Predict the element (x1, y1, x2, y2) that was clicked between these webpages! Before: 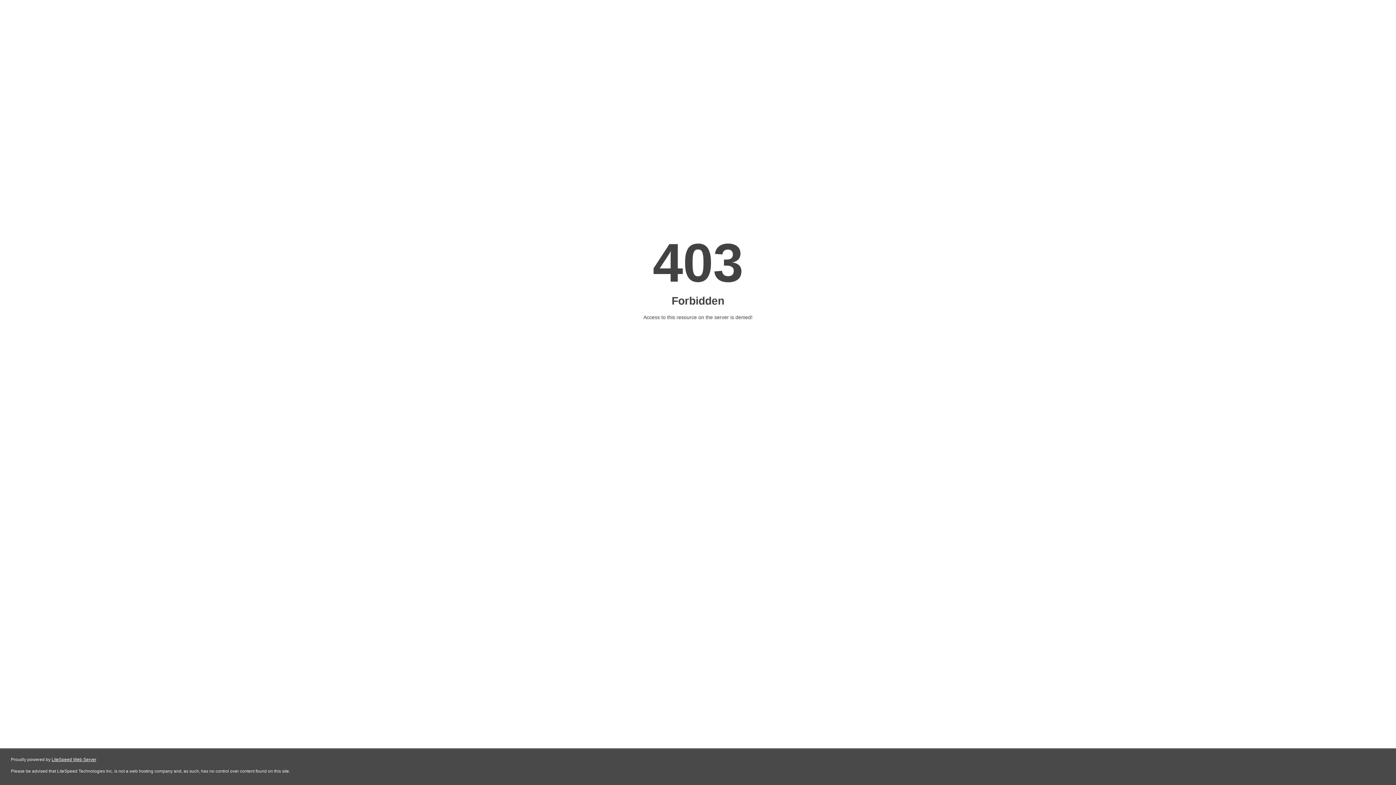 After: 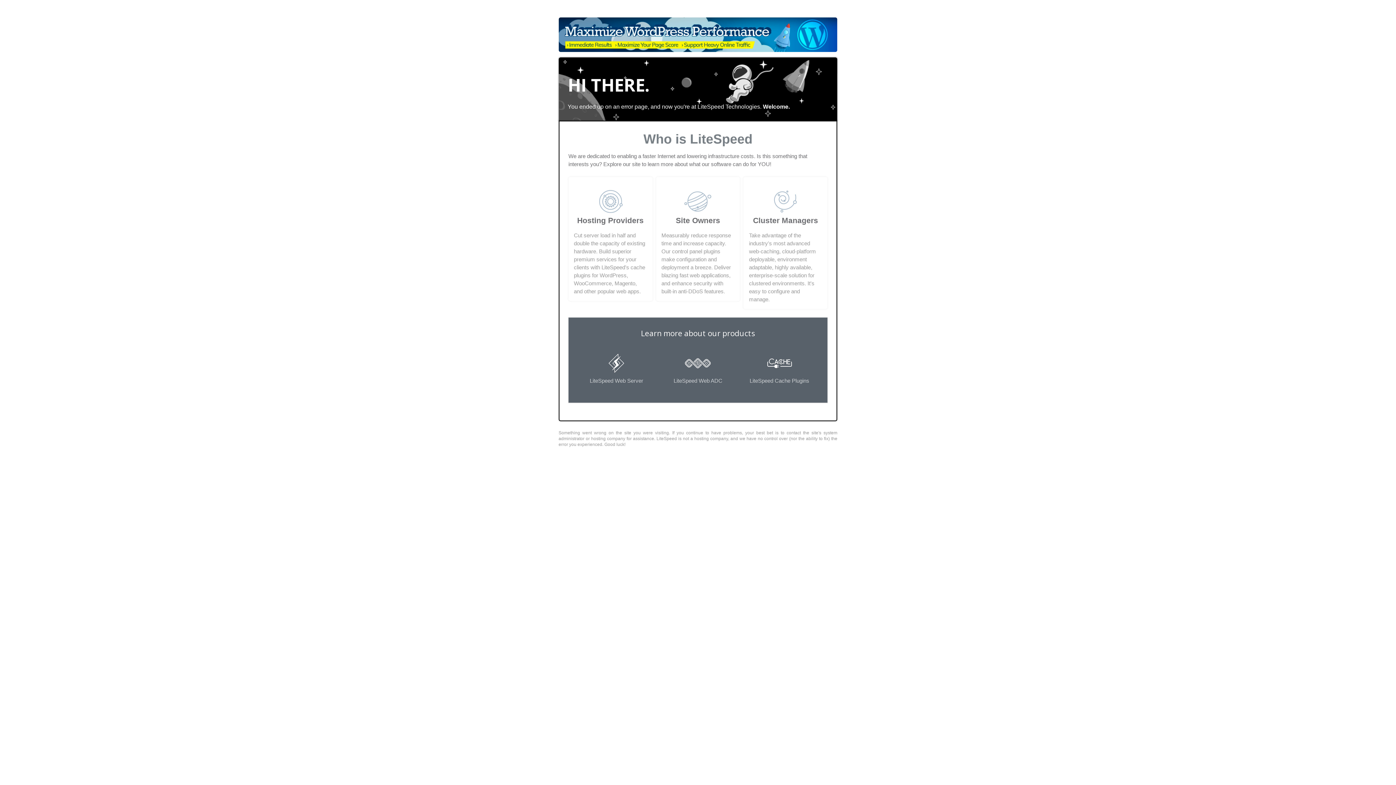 Action: bbox: (51, 757, 96, 762) label: LiteSpeed Web Server